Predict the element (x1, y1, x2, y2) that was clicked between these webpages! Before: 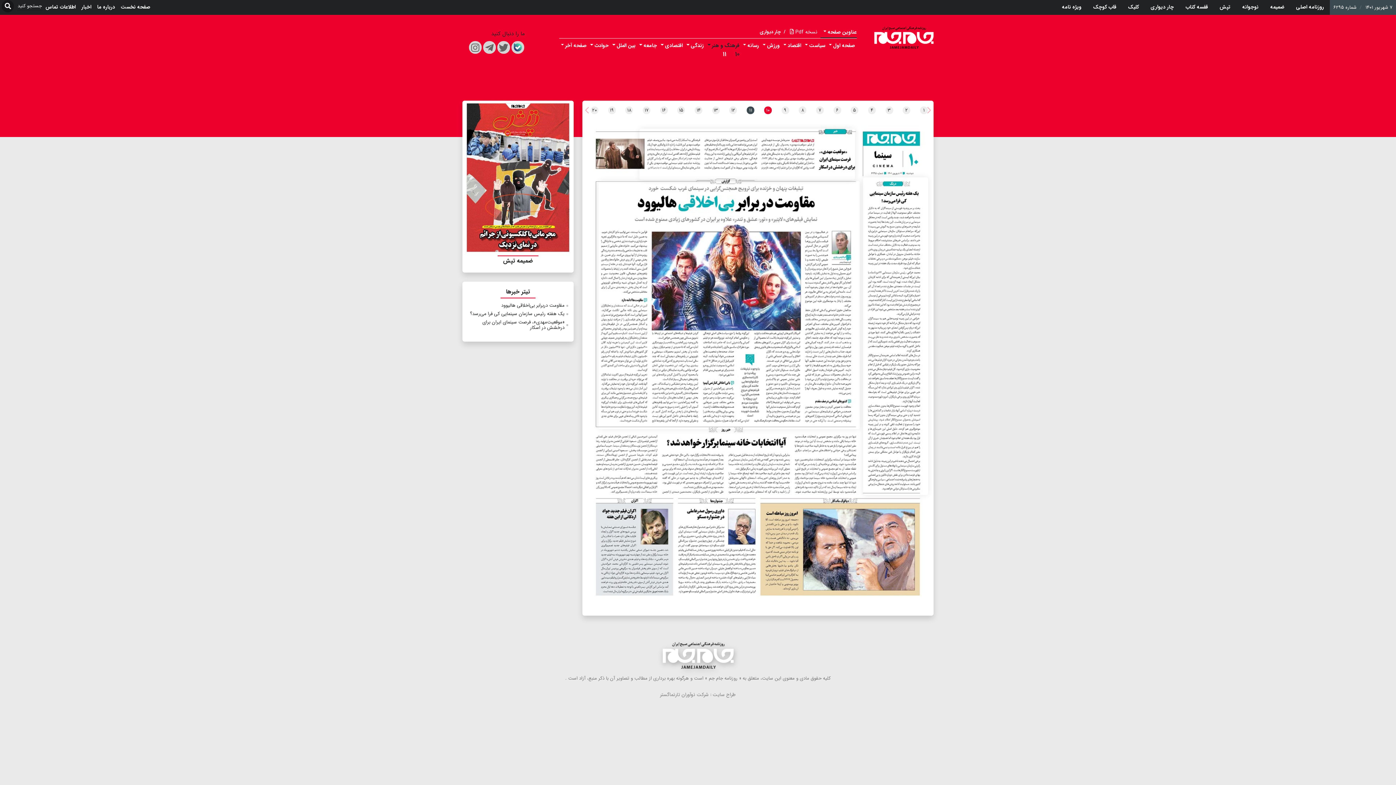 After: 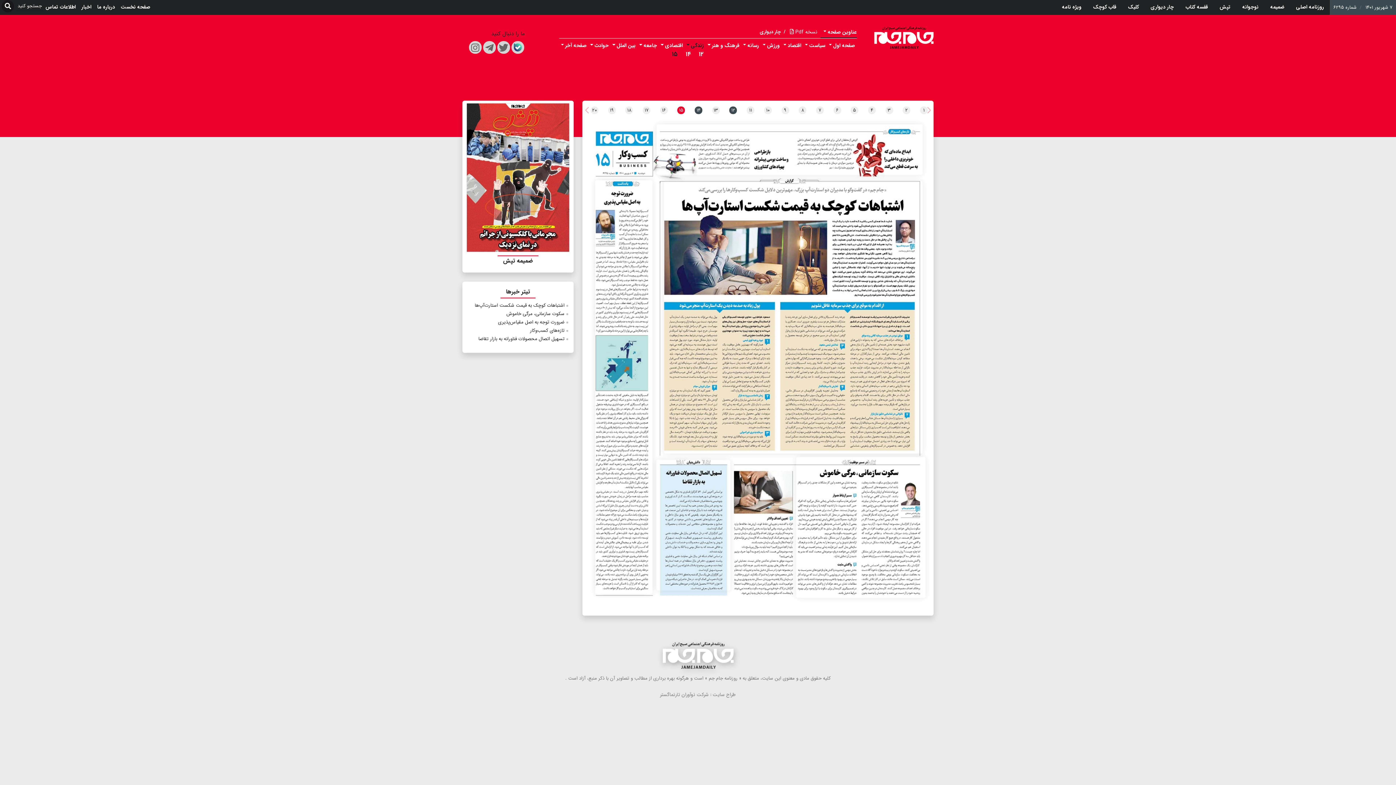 Action: label: ۱۵ bbox: (677, 106, 685, 114)